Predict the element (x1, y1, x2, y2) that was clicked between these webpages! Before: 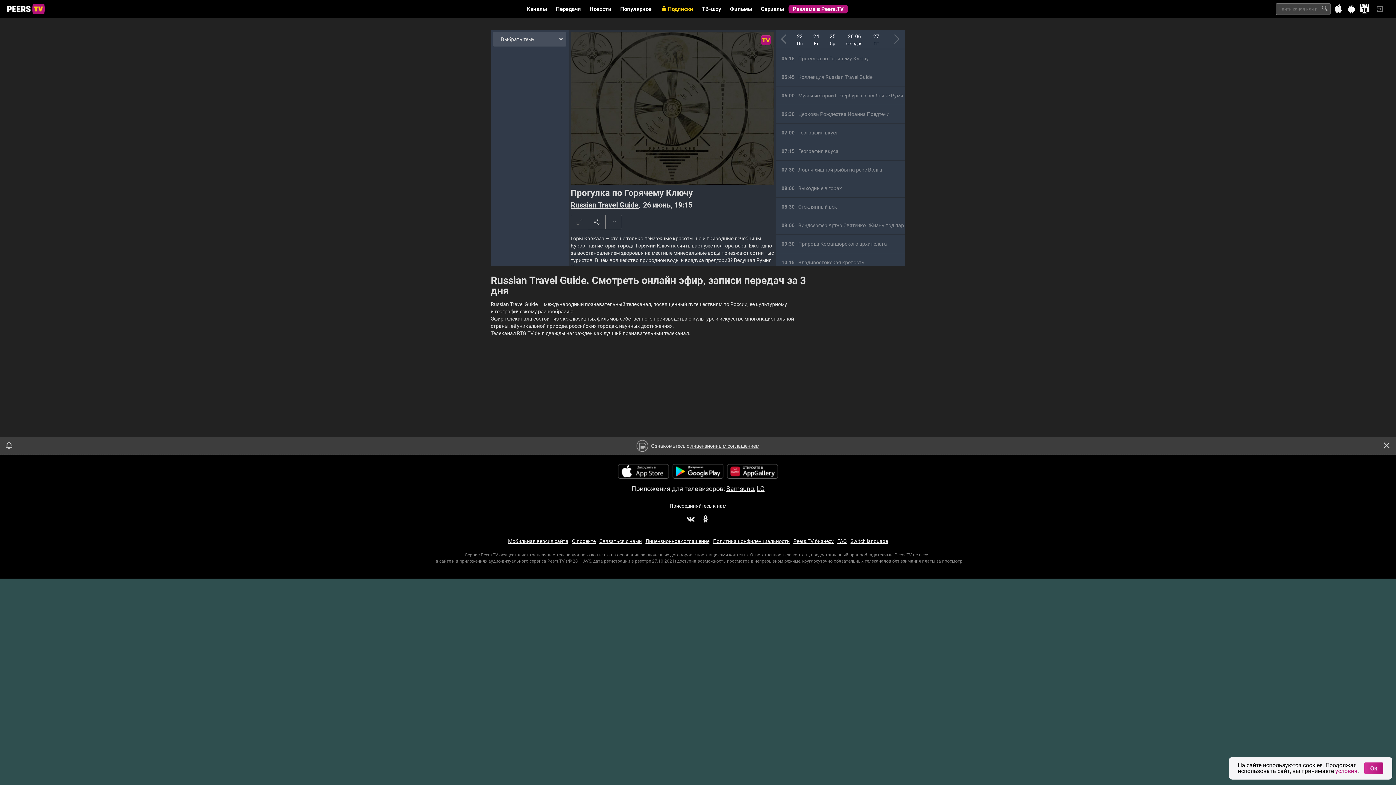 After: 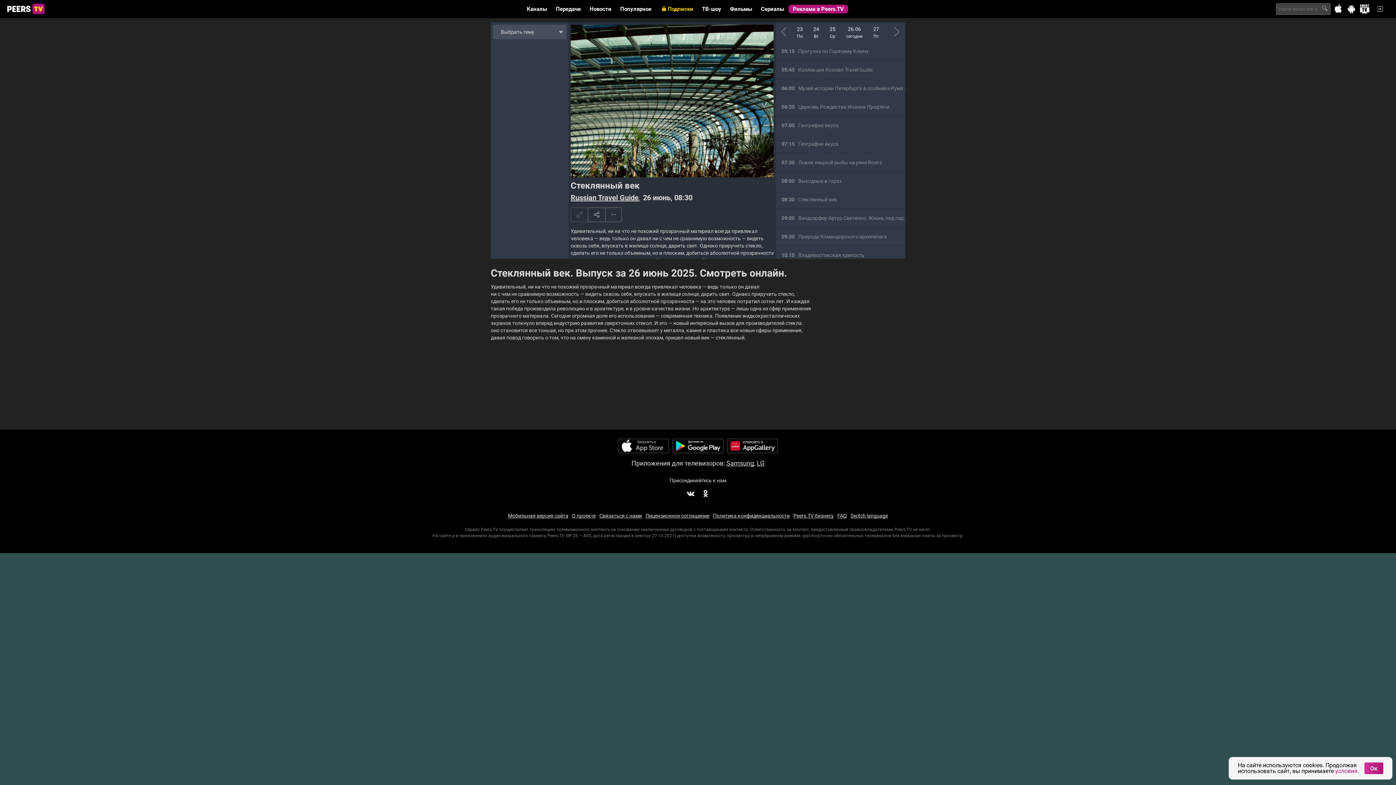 Action: label: Стеклянный век  bbox: (798, 200, 908, 213)